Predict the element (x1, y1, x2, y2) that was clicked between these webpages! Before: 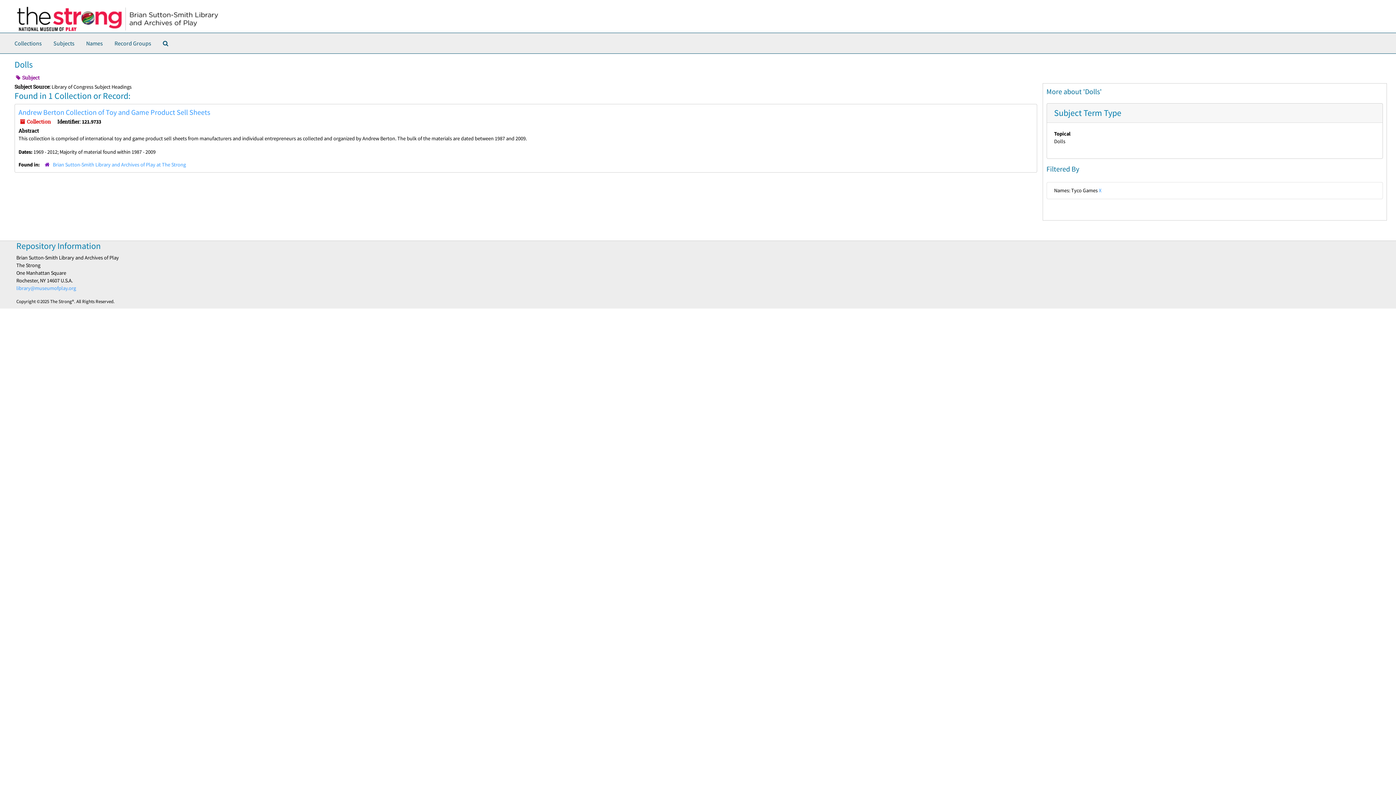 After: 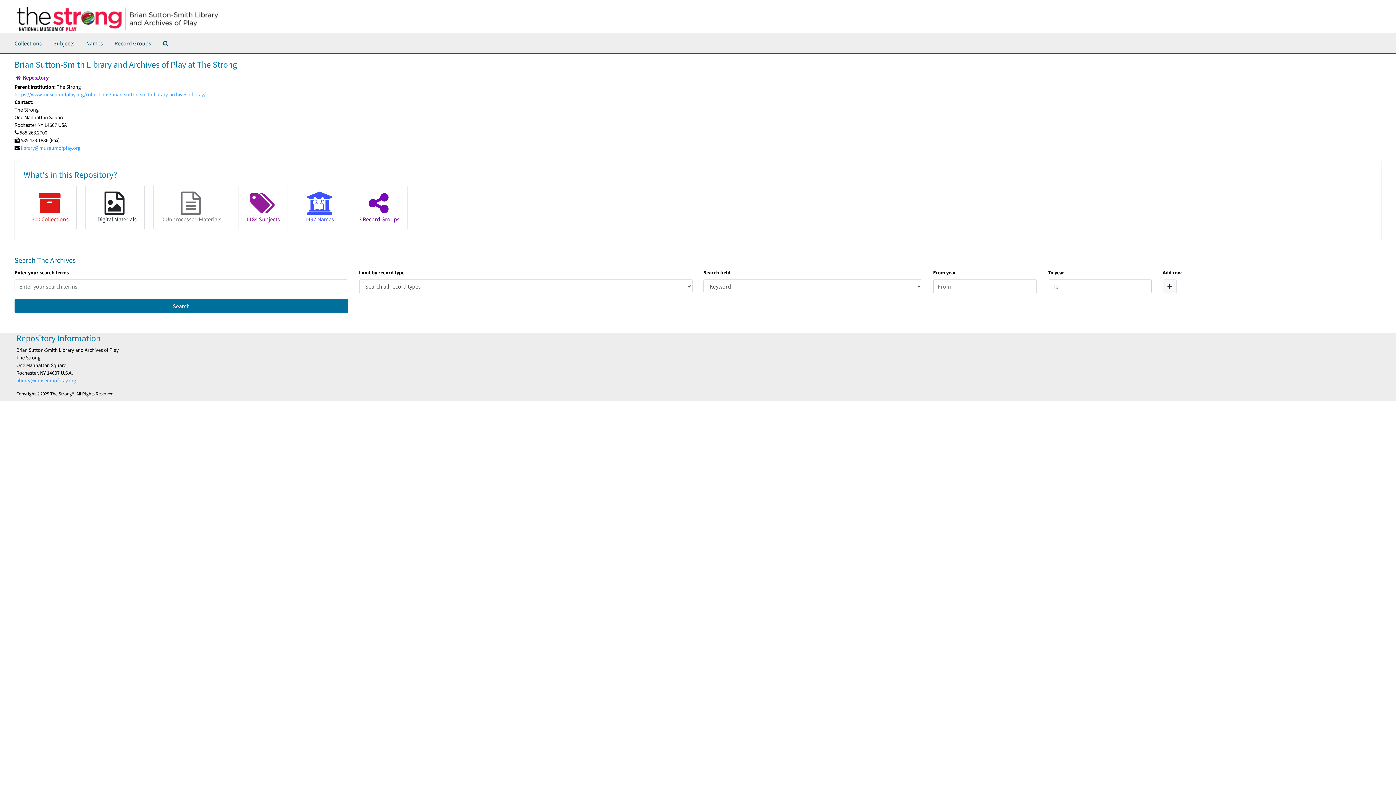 Action: bbox: (52, 161, 185, 168) label: Brian Sutton-Smith Library and Archives of Play at The Strong